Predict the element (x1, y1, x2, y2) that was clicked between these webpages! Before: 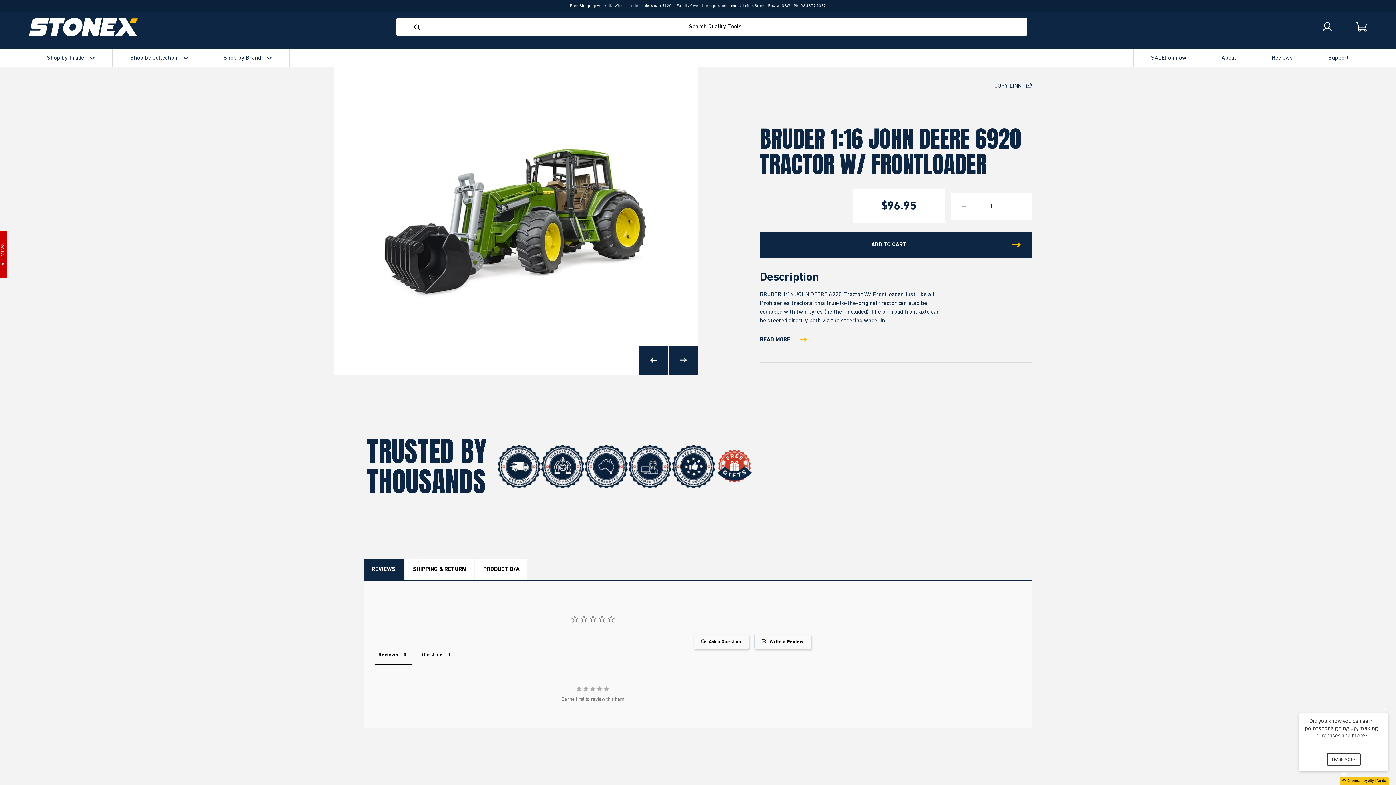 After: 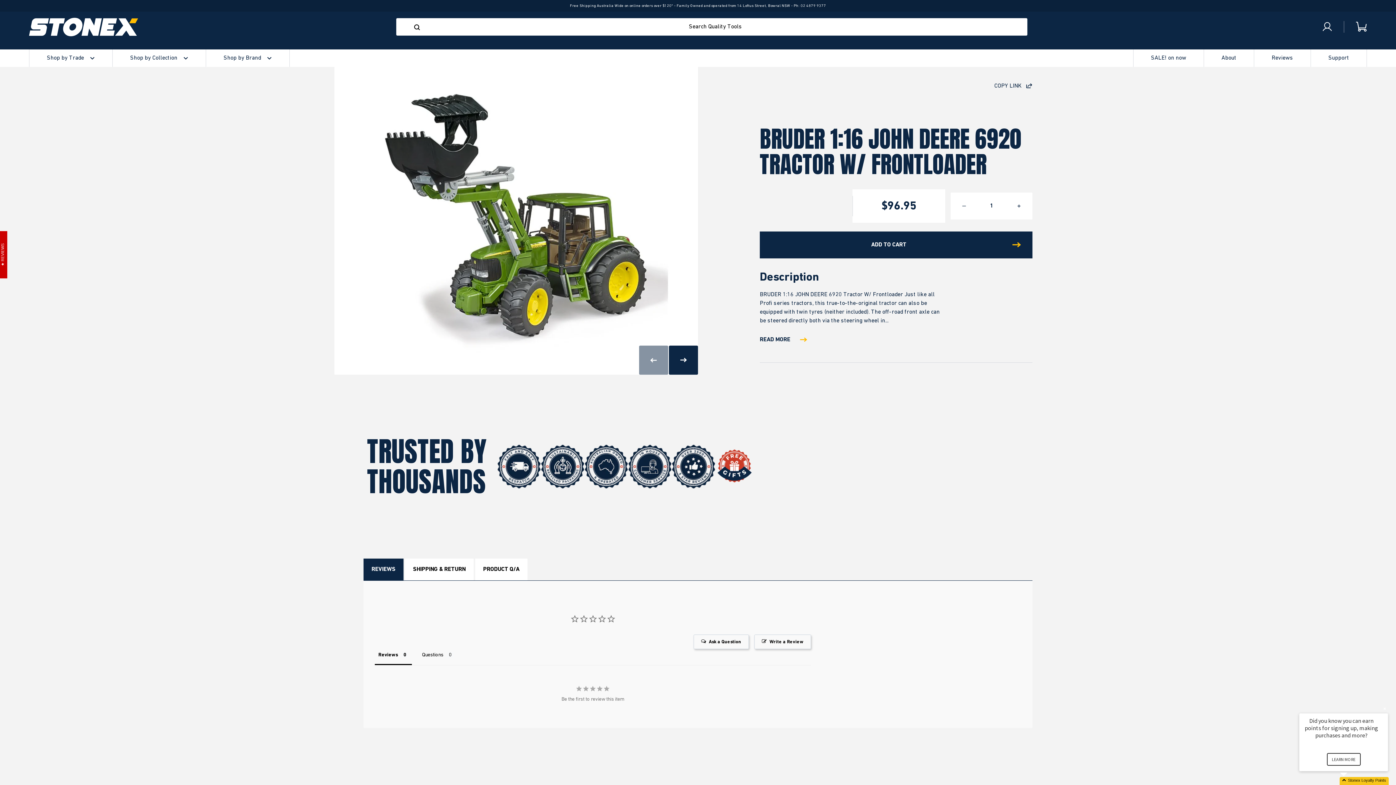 Action: bbox: (639, 345, 668, 374)